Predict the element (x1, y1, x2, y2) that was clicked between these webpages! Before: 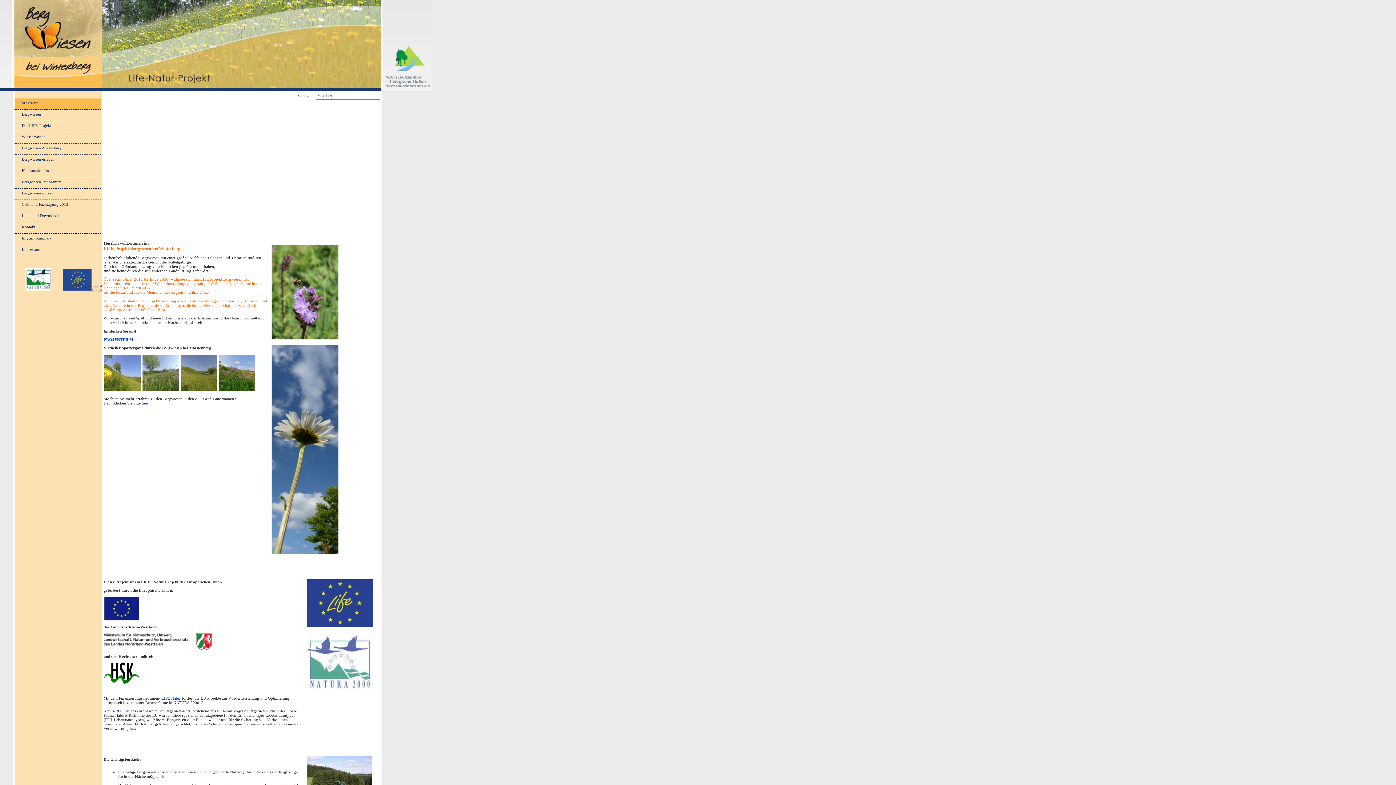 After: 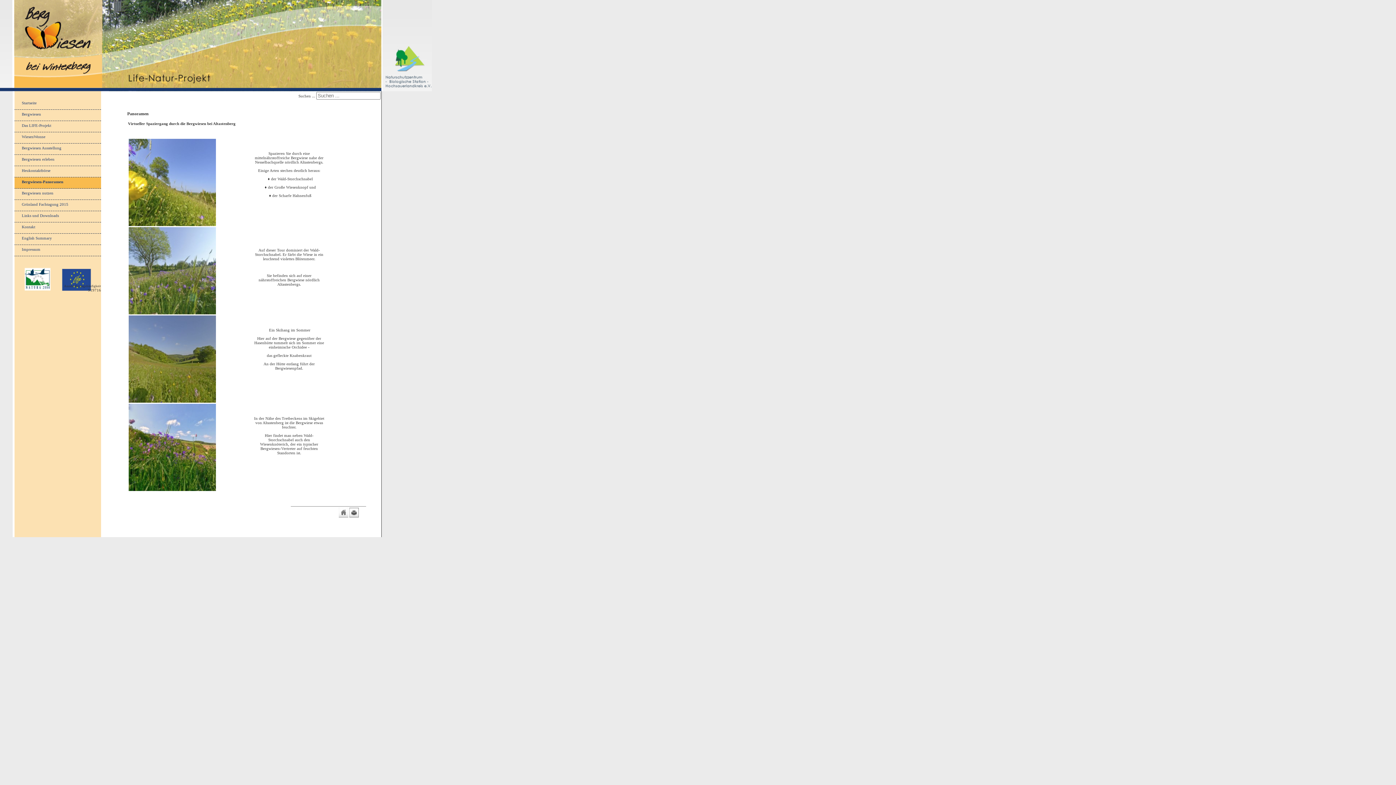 Action: bbox: (141, 401, 148, 405) label: hier